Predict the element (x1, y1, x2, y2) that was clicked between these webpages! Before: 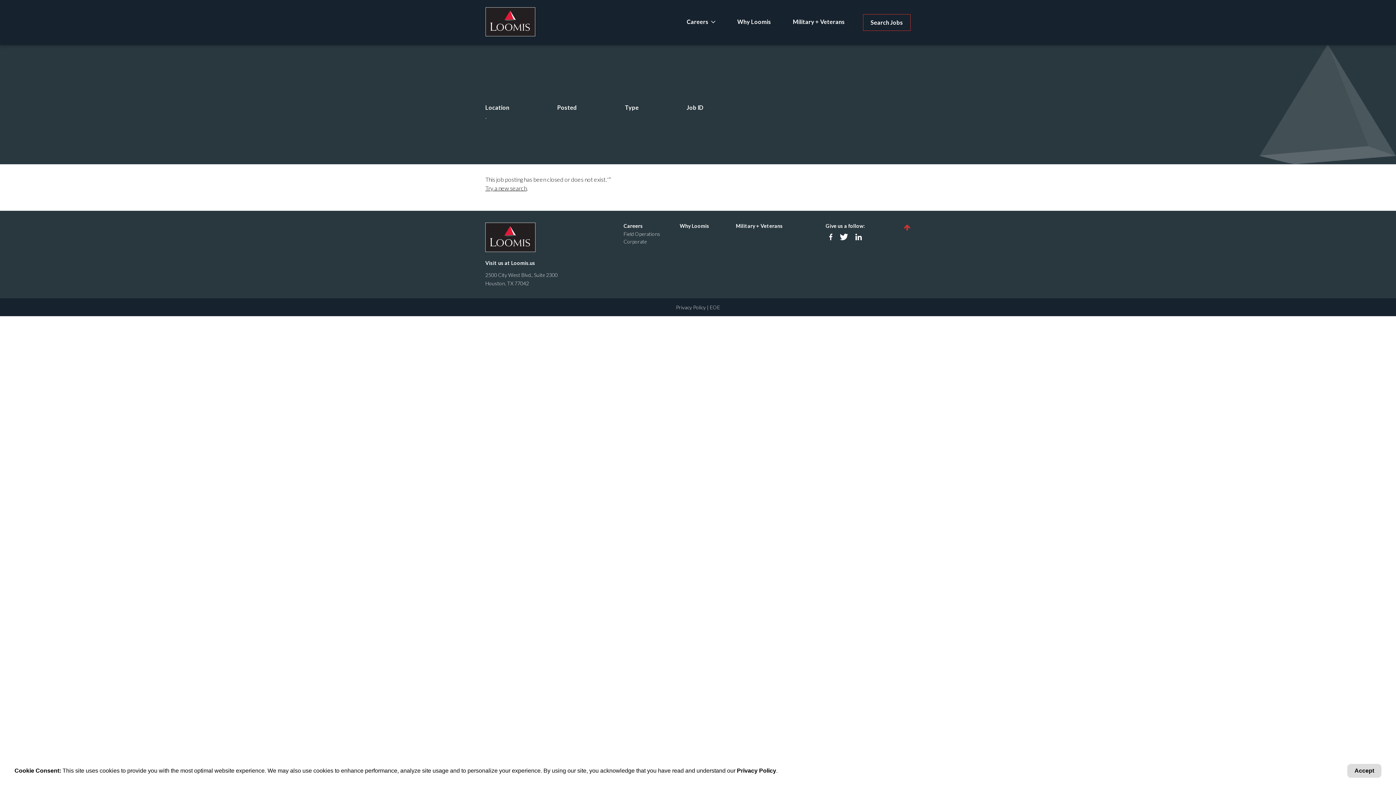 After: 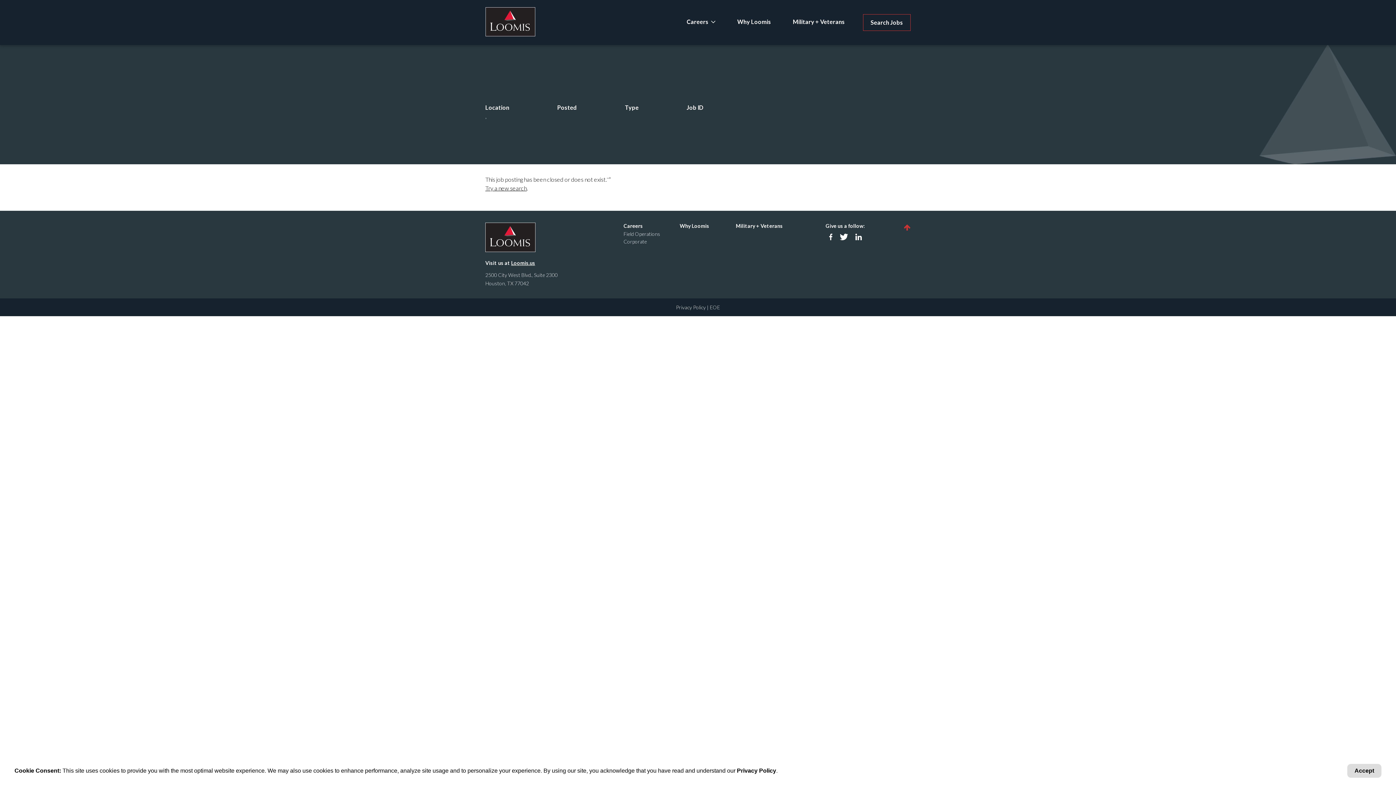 Action: bbox: (511, 260, 535, 266) label: Loomis.us